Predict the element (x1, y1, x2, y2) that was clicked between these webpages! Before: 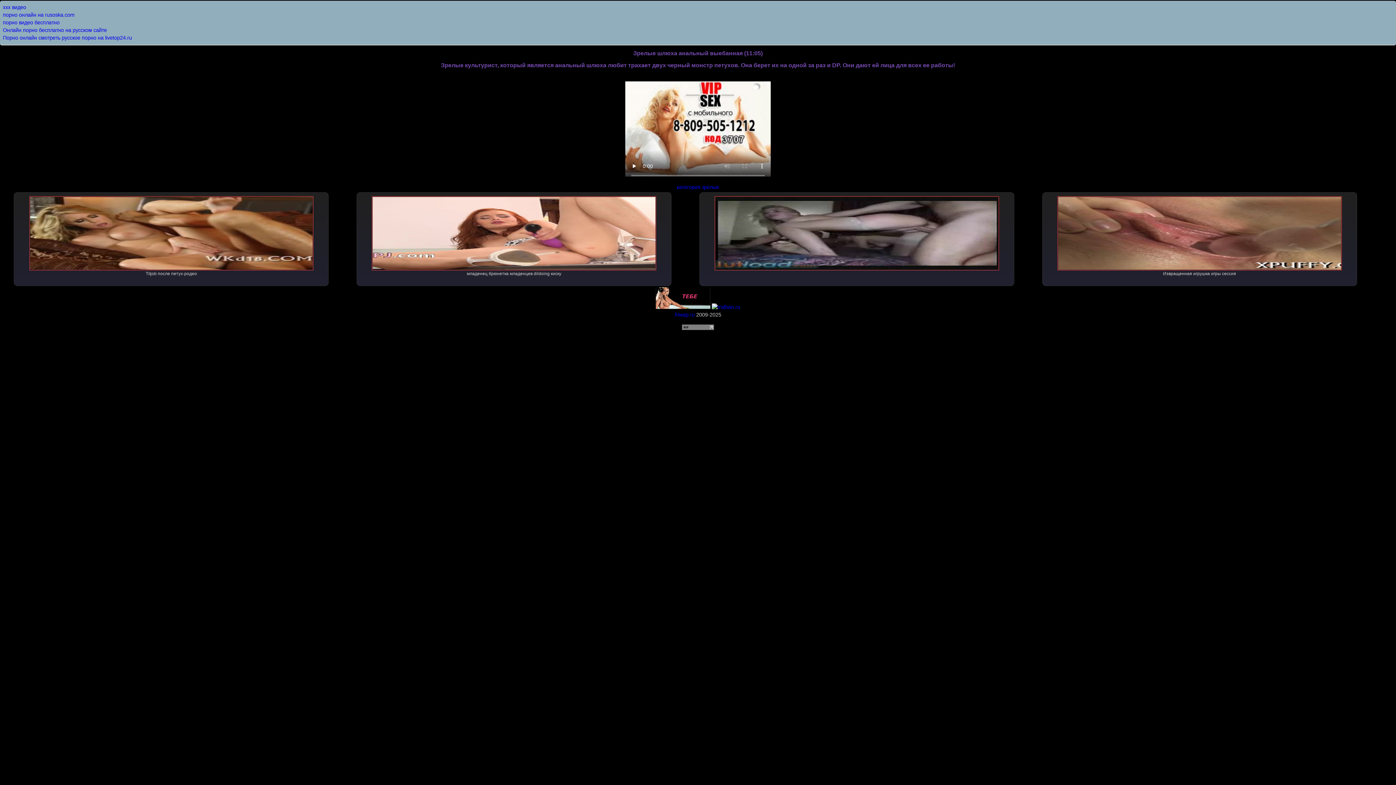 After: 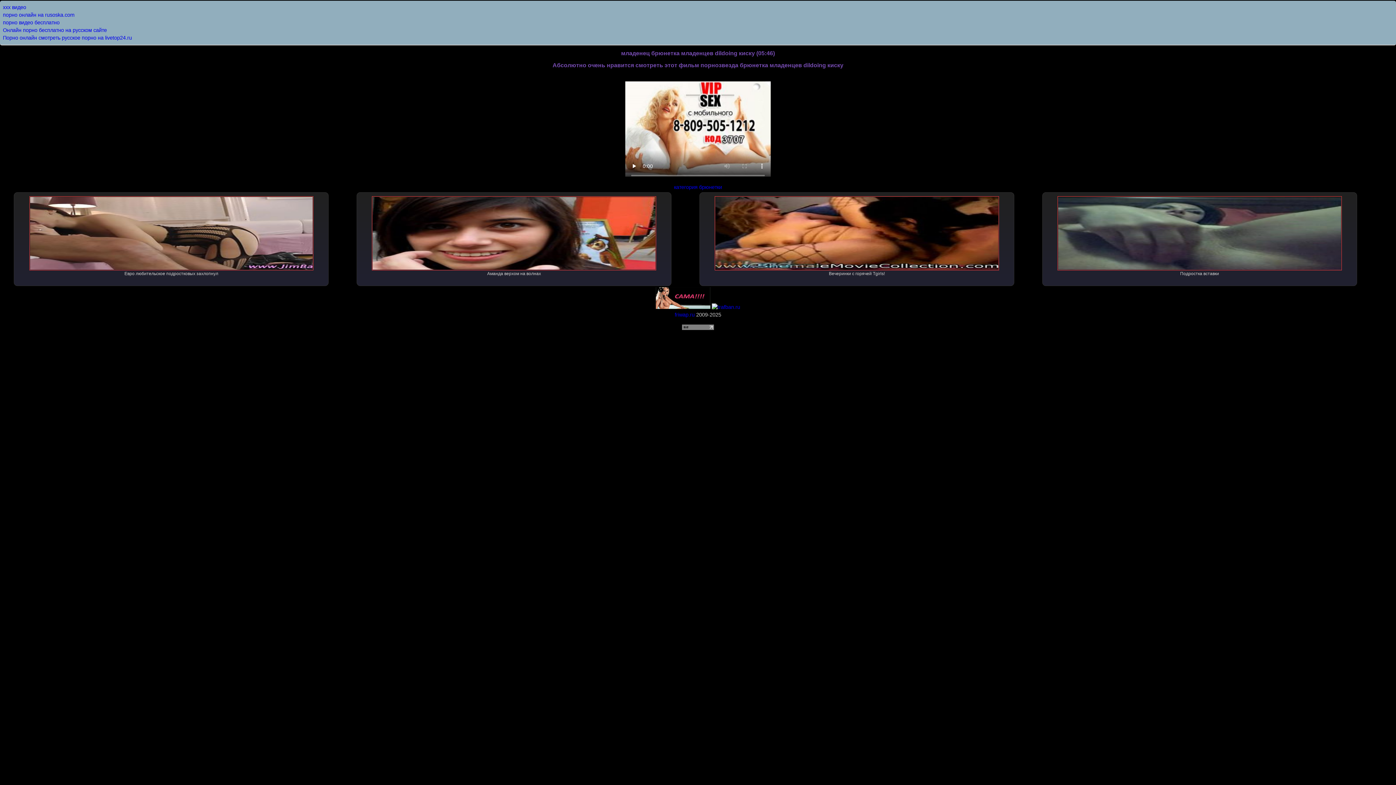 Action: bbox: (356, 192, 671, 286) label: 
младенец брюнетка младенцев dildoing киску